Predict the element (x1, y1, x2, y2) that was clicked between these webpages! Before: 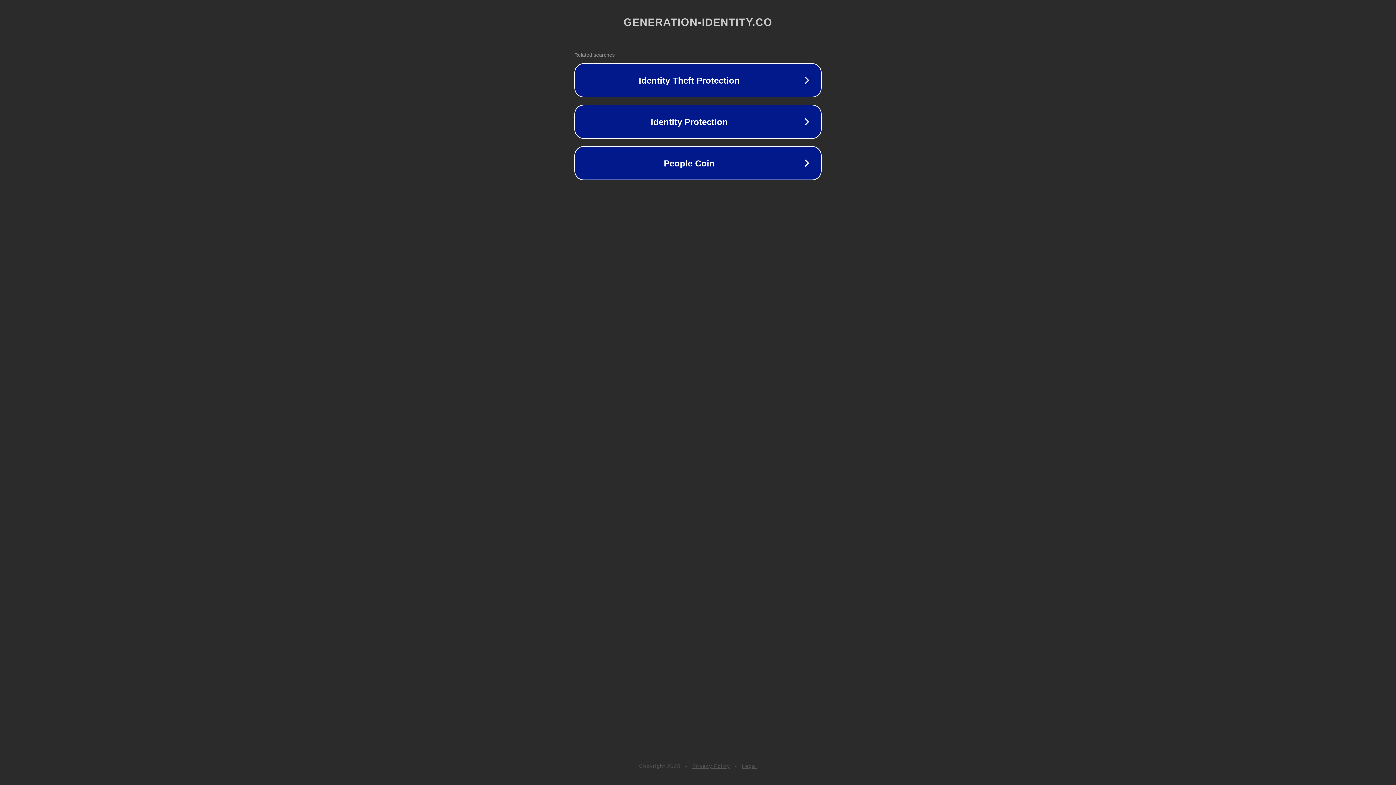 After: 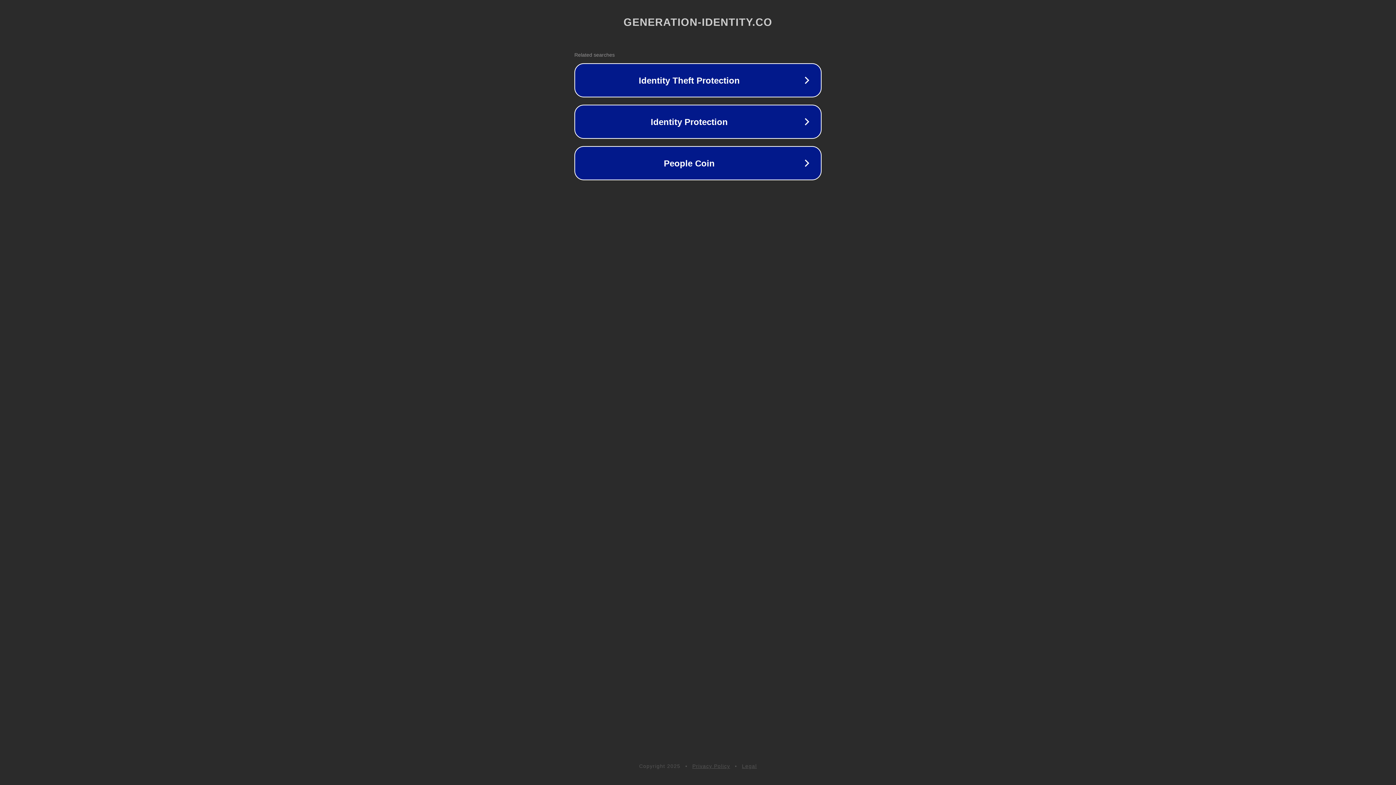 Action: label: Privacy Policy bbox: (692, 763, 730, 769)